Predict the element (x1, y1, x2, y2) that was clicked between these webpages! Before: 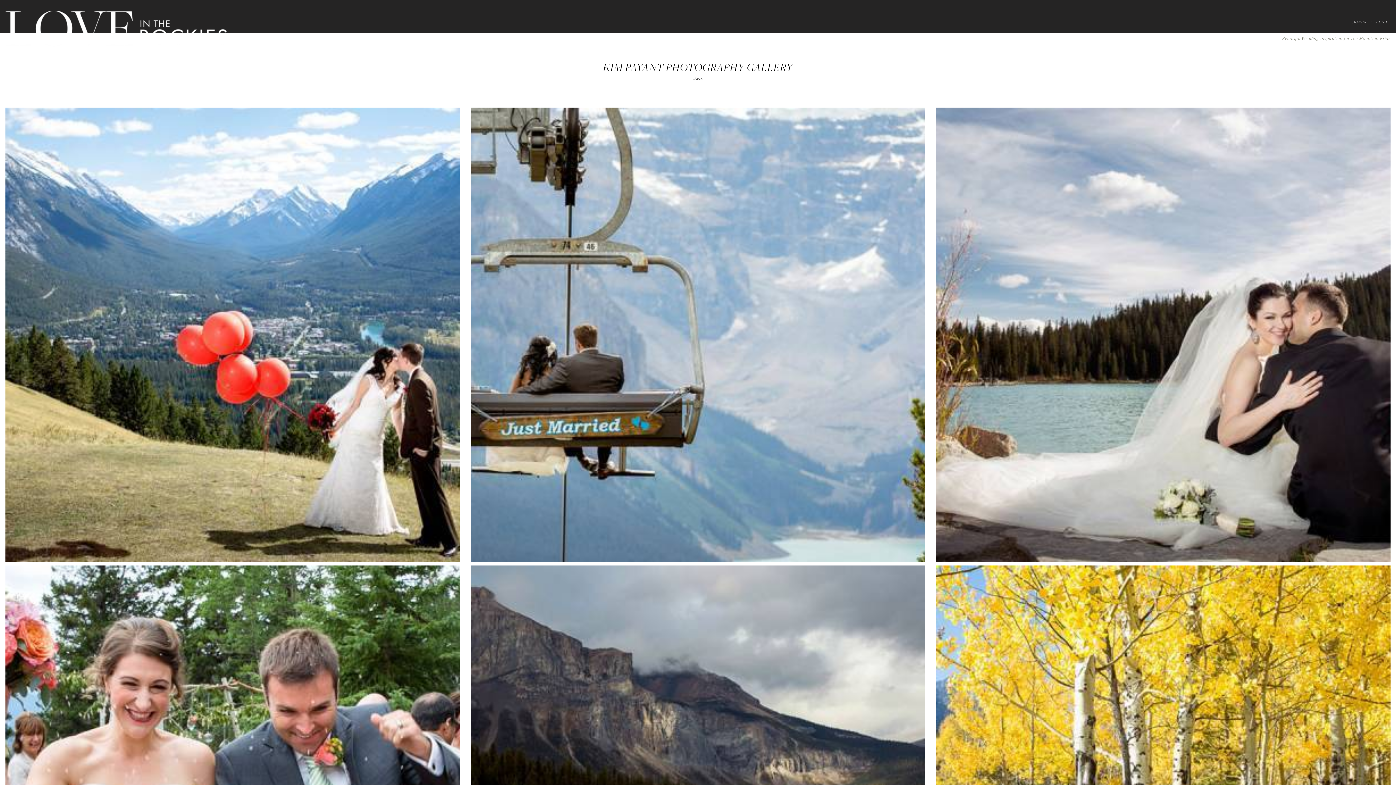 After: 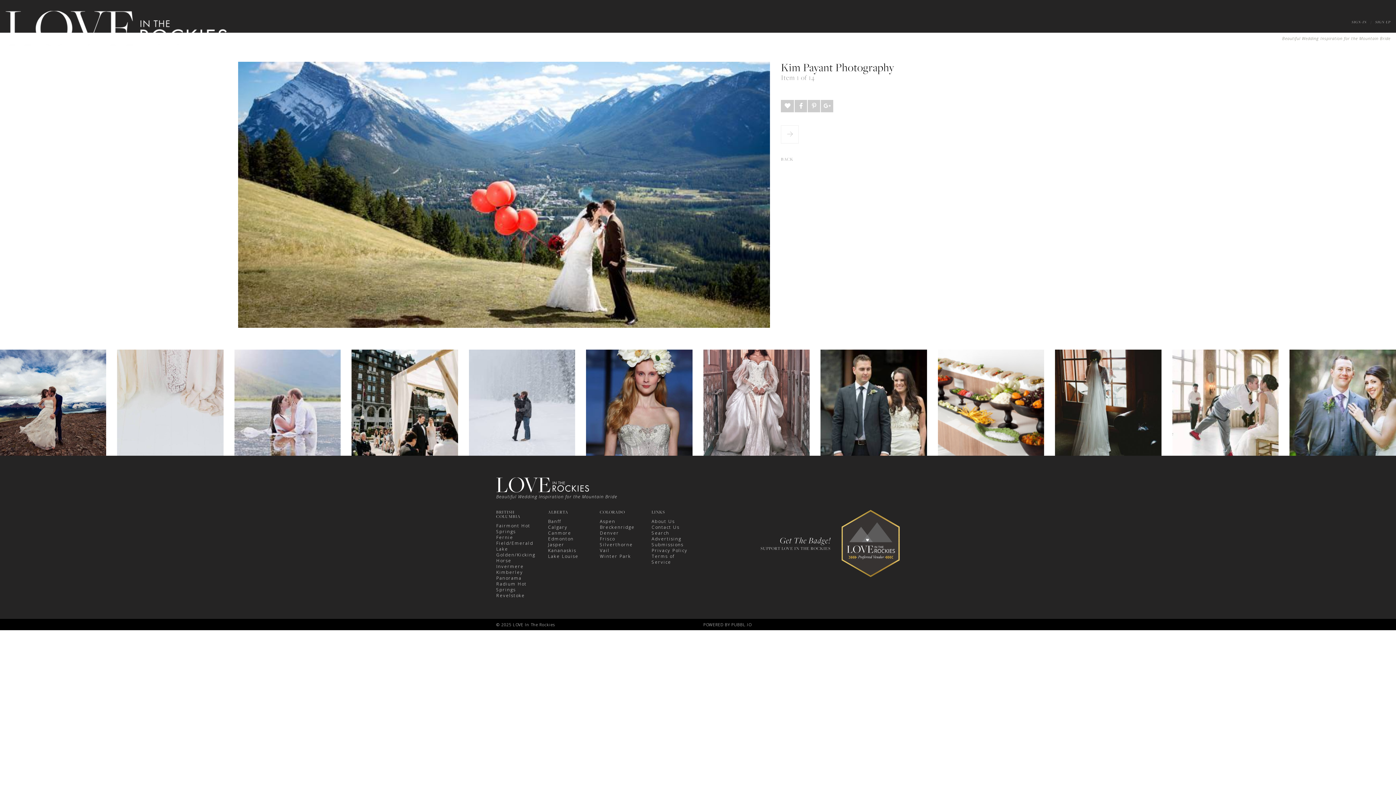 Action: bbox: (5, 107, 459, 562)